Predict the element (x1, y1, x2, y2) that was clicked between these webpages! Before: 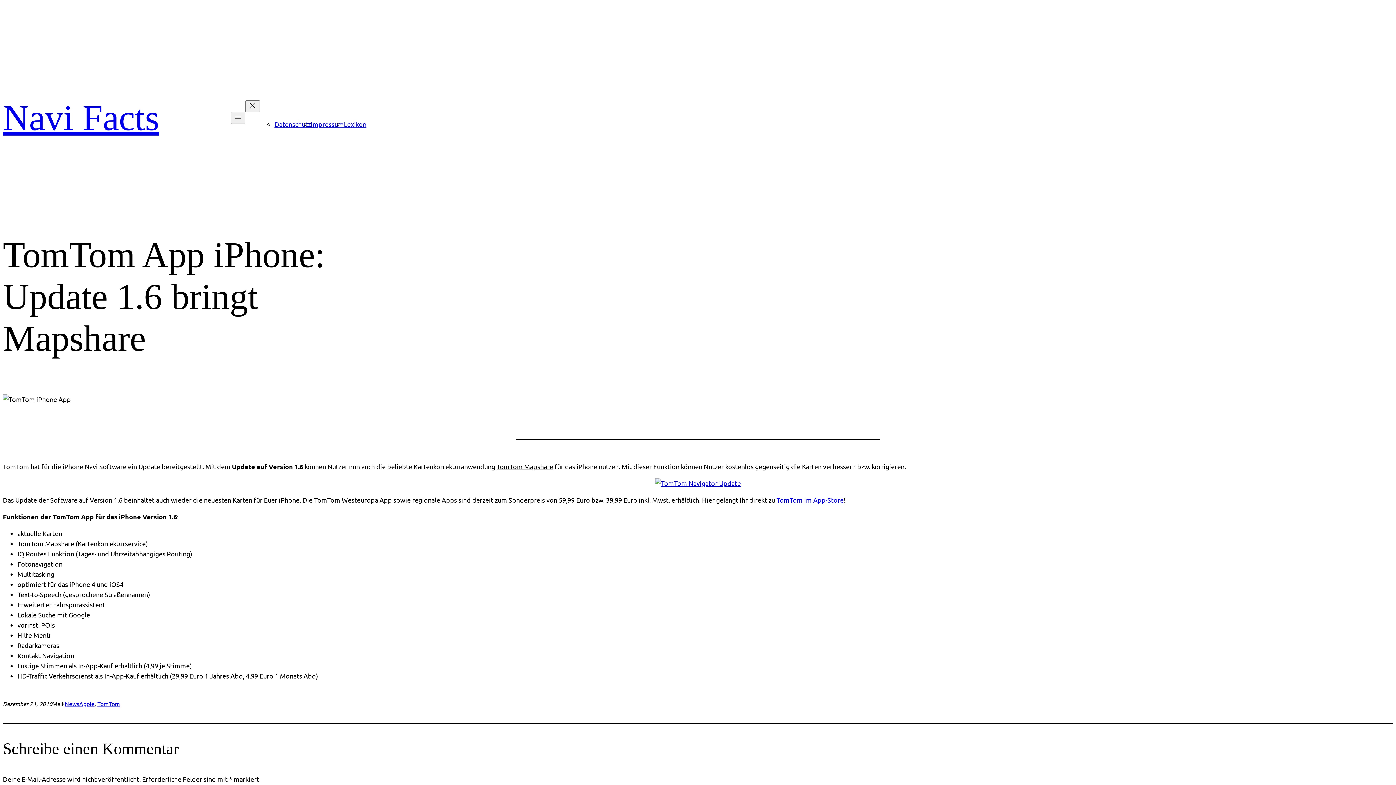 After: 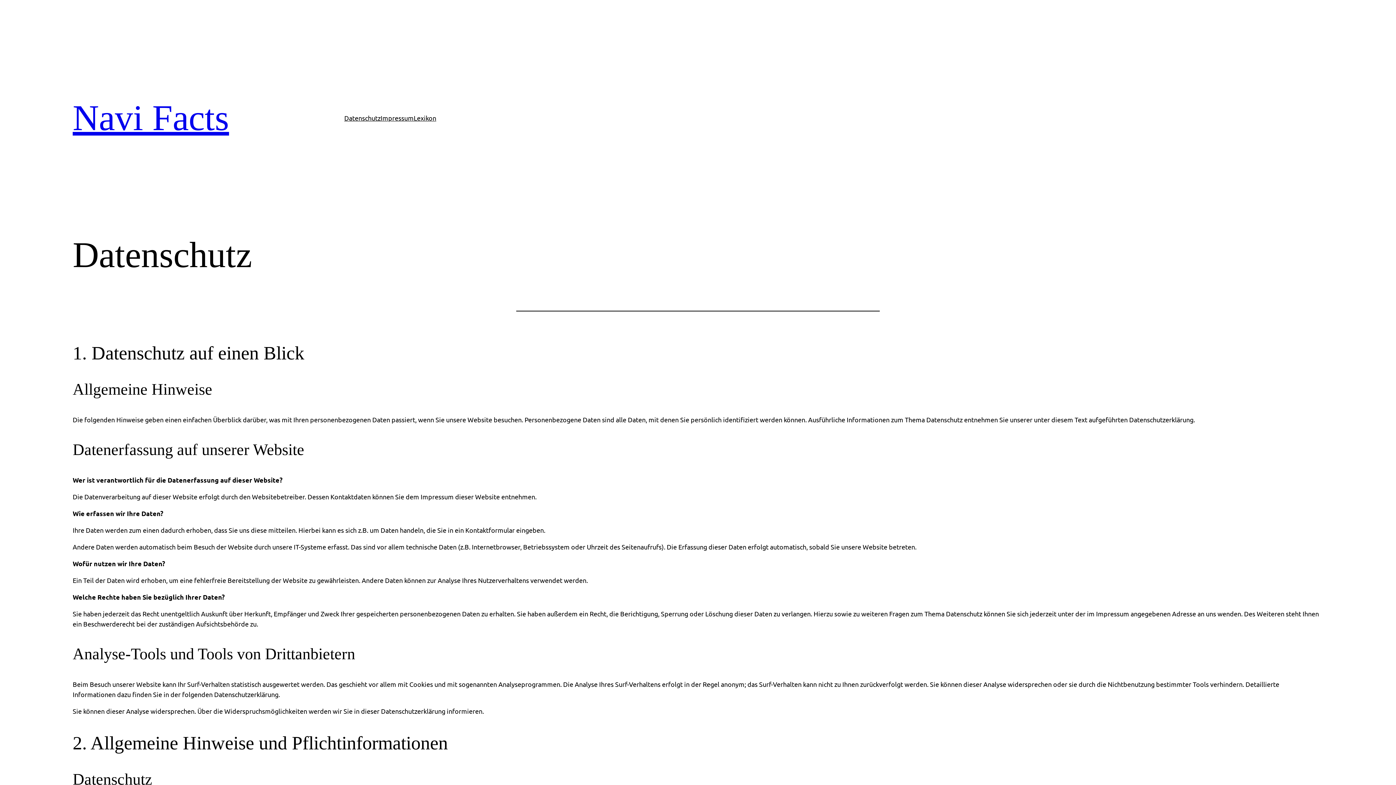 Action: bbox: (274, 120, 310, 127) label: Datenschutz